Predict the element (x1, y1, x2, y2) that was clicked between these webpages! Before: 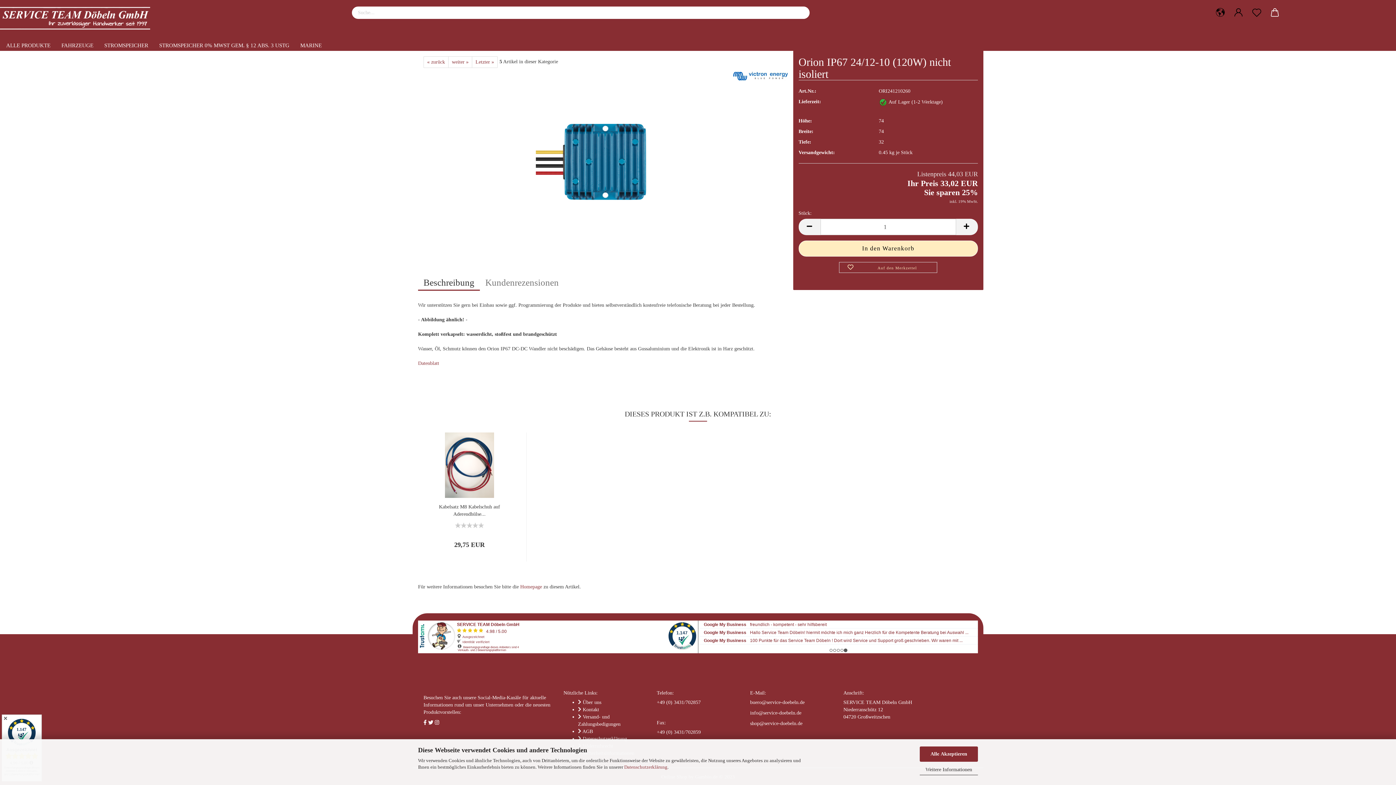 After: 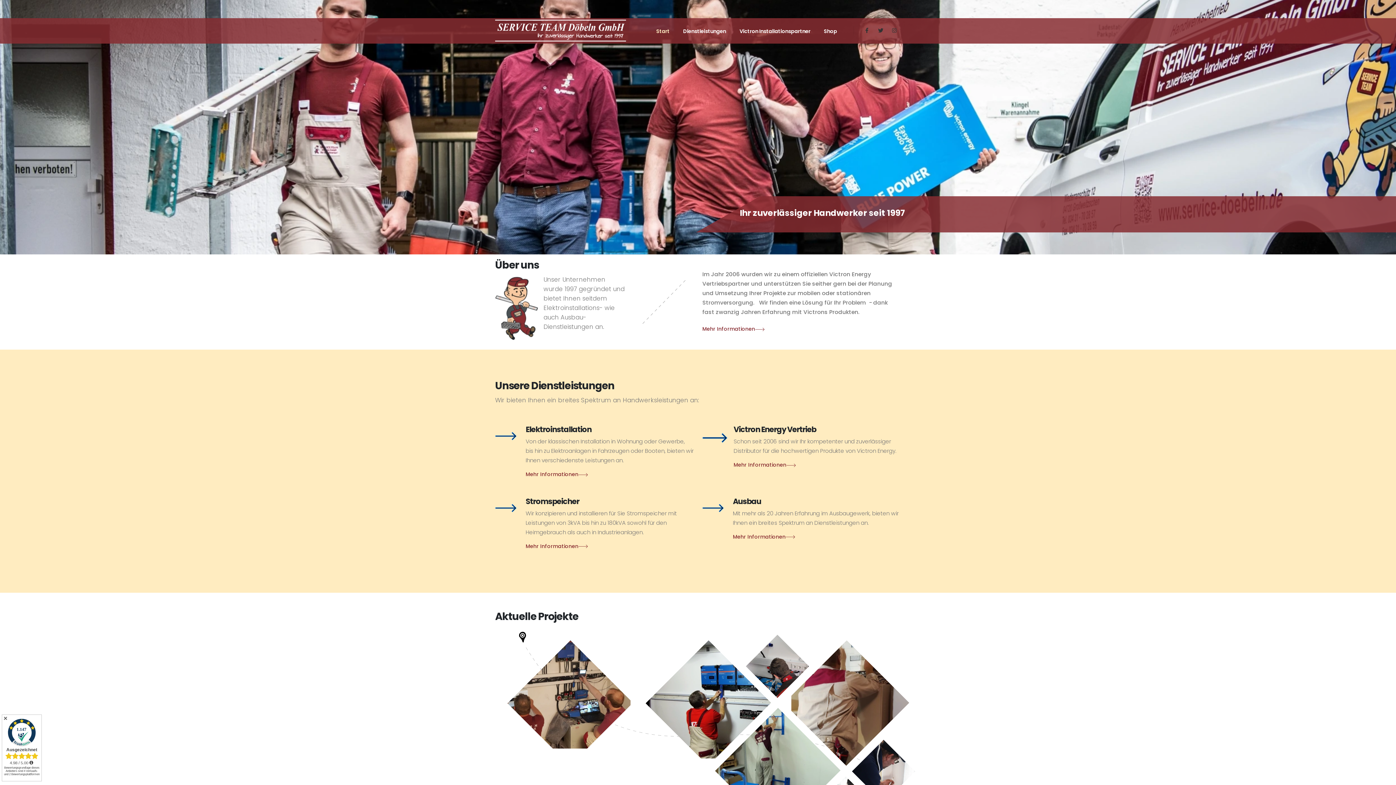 Action: bbox: (582, 700, 601, 705) label: Über uns